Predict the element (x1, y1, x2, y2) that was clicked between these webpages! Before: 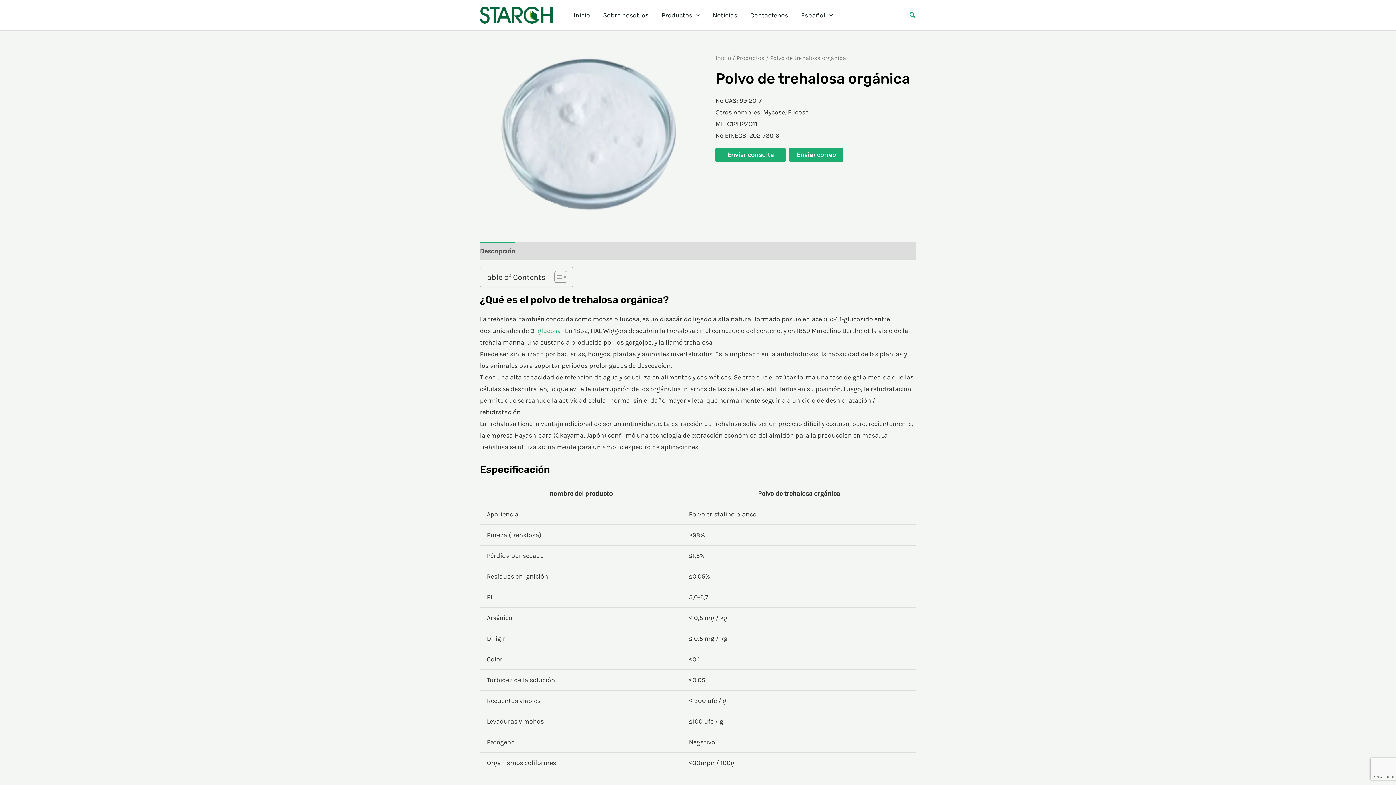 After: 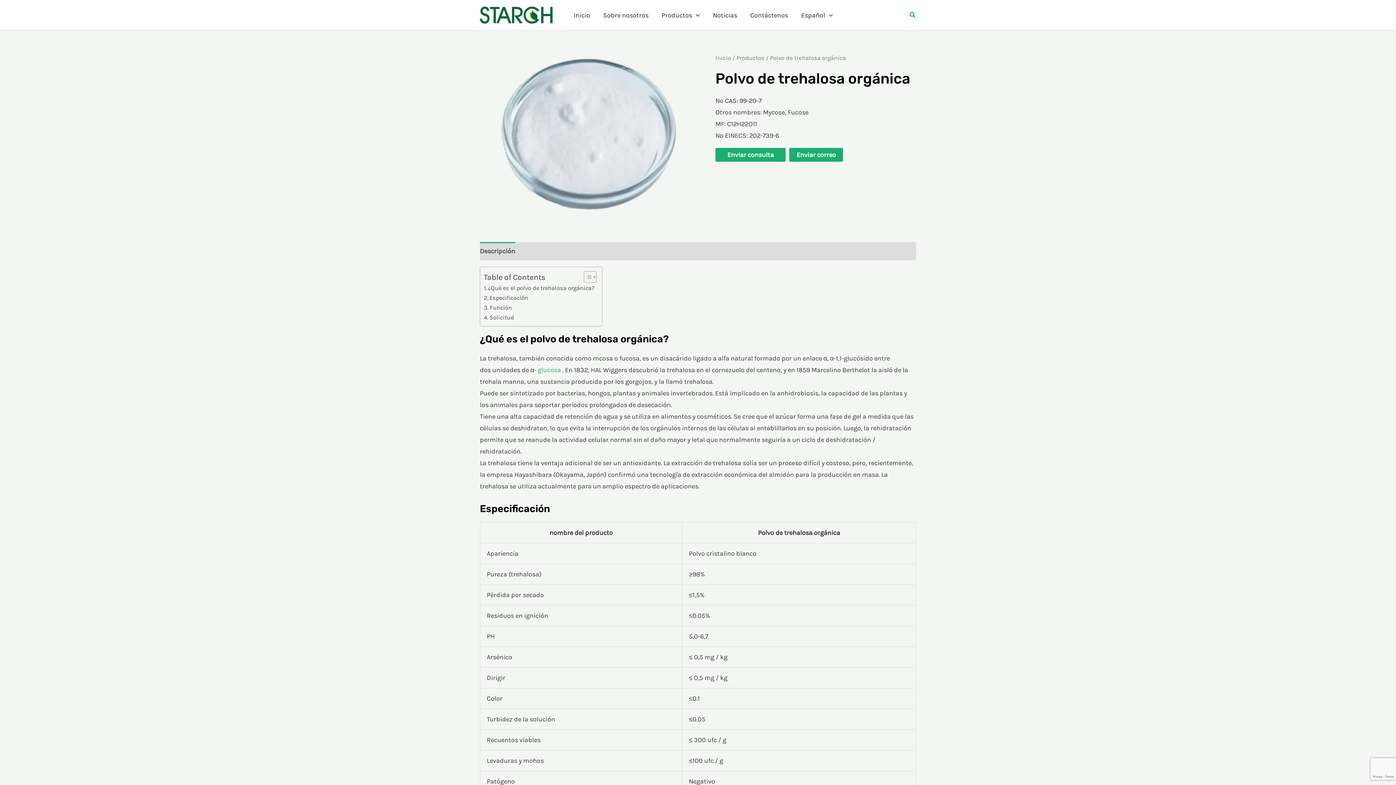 Action: label: Alternar tabla de contenidos bbox: (549, 270, 565, 283)